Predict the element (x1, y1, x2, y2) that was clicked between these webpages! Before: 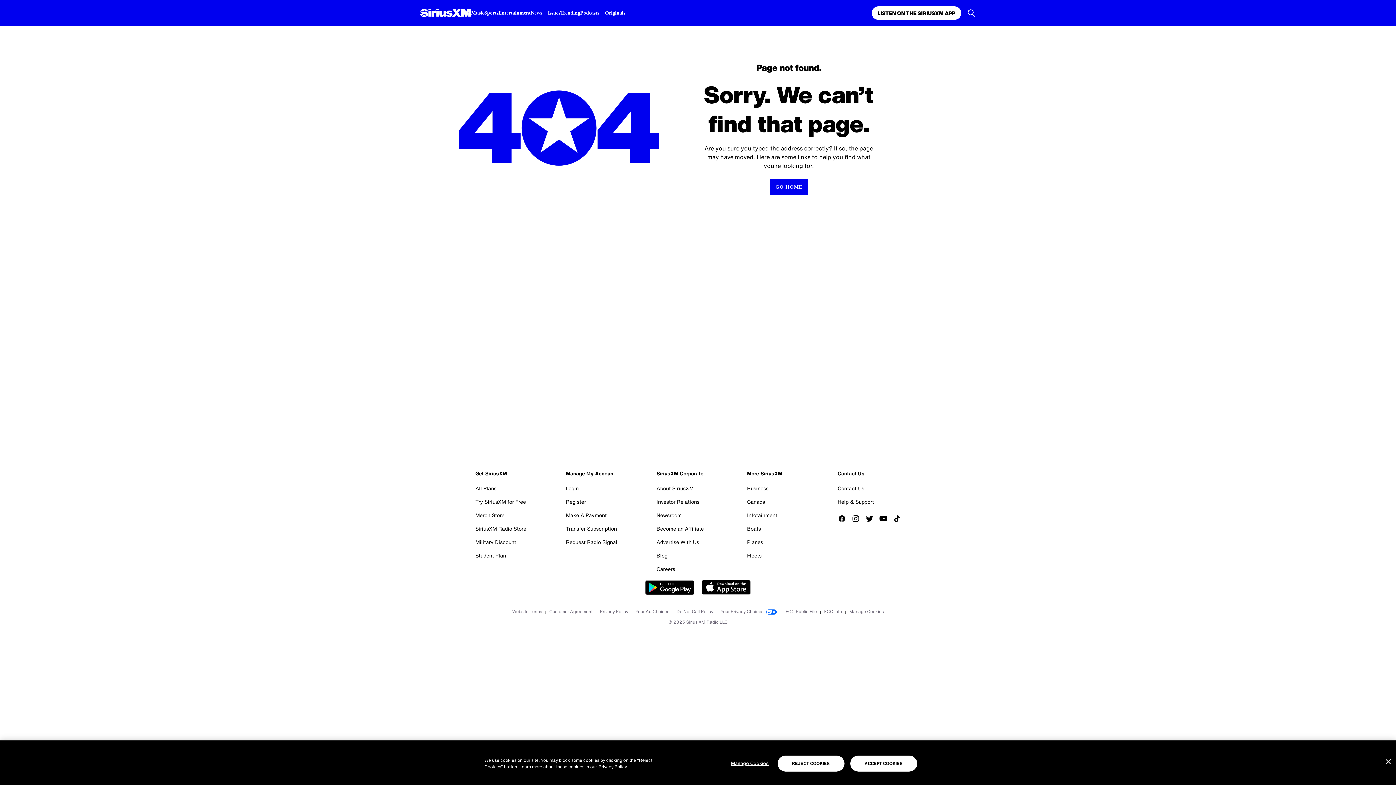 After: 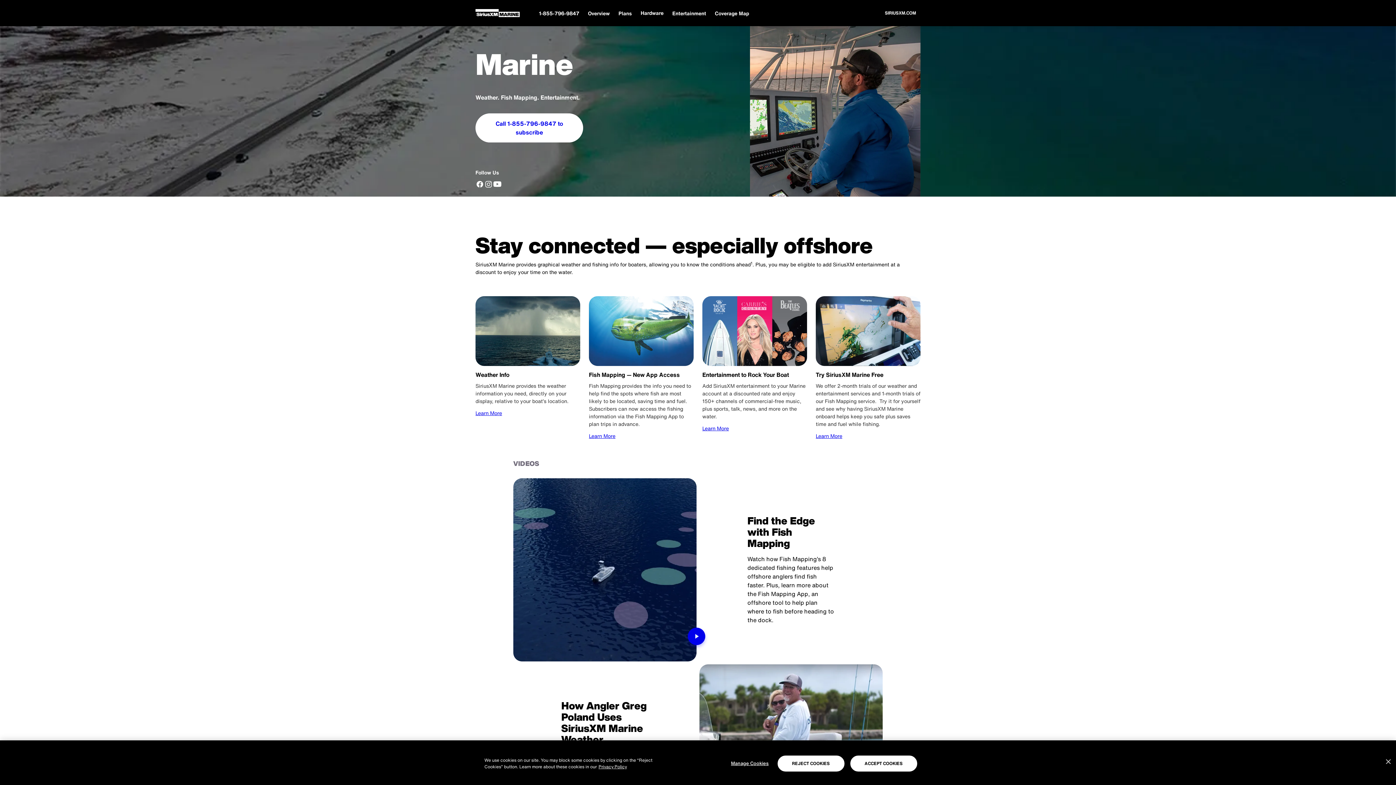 Action: bbox: (747, 522, 761, 535) label: Boats